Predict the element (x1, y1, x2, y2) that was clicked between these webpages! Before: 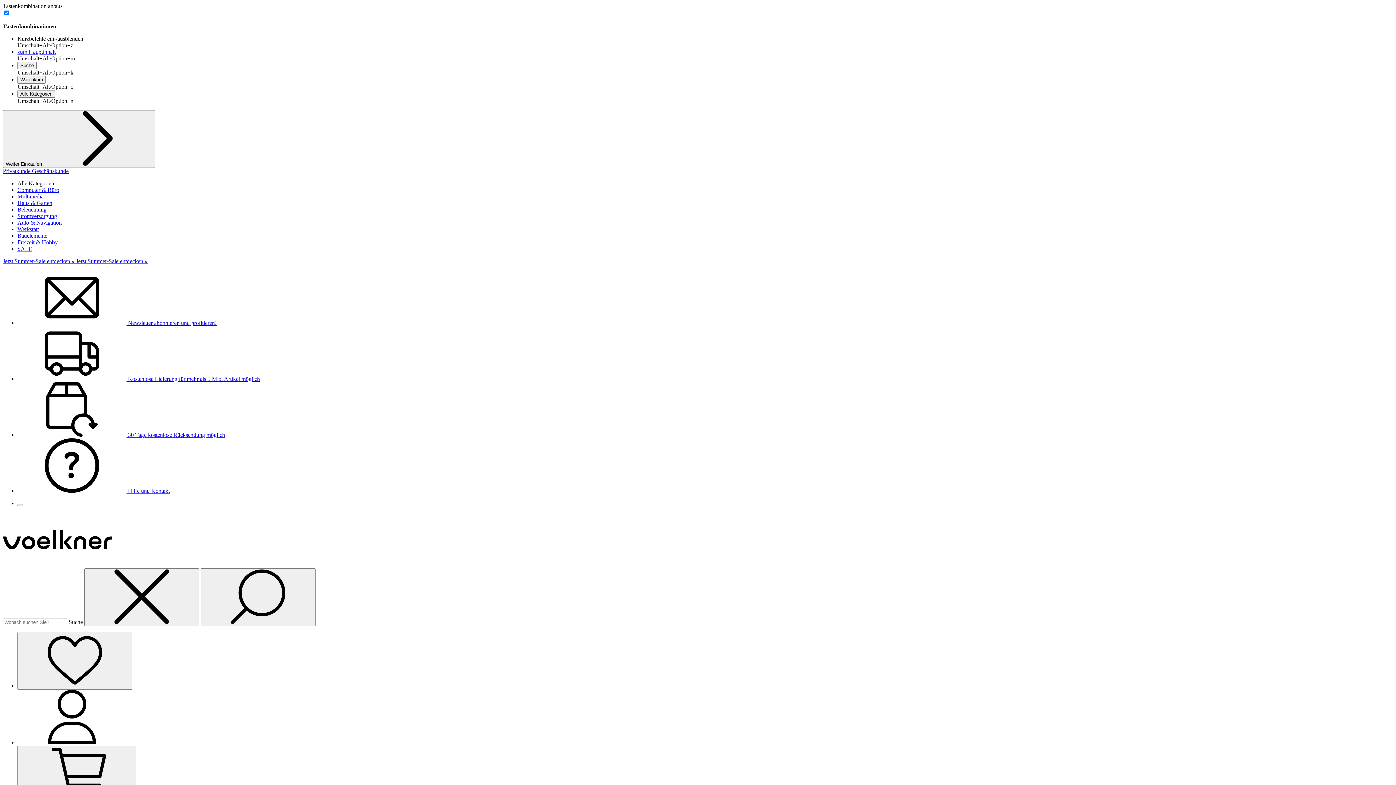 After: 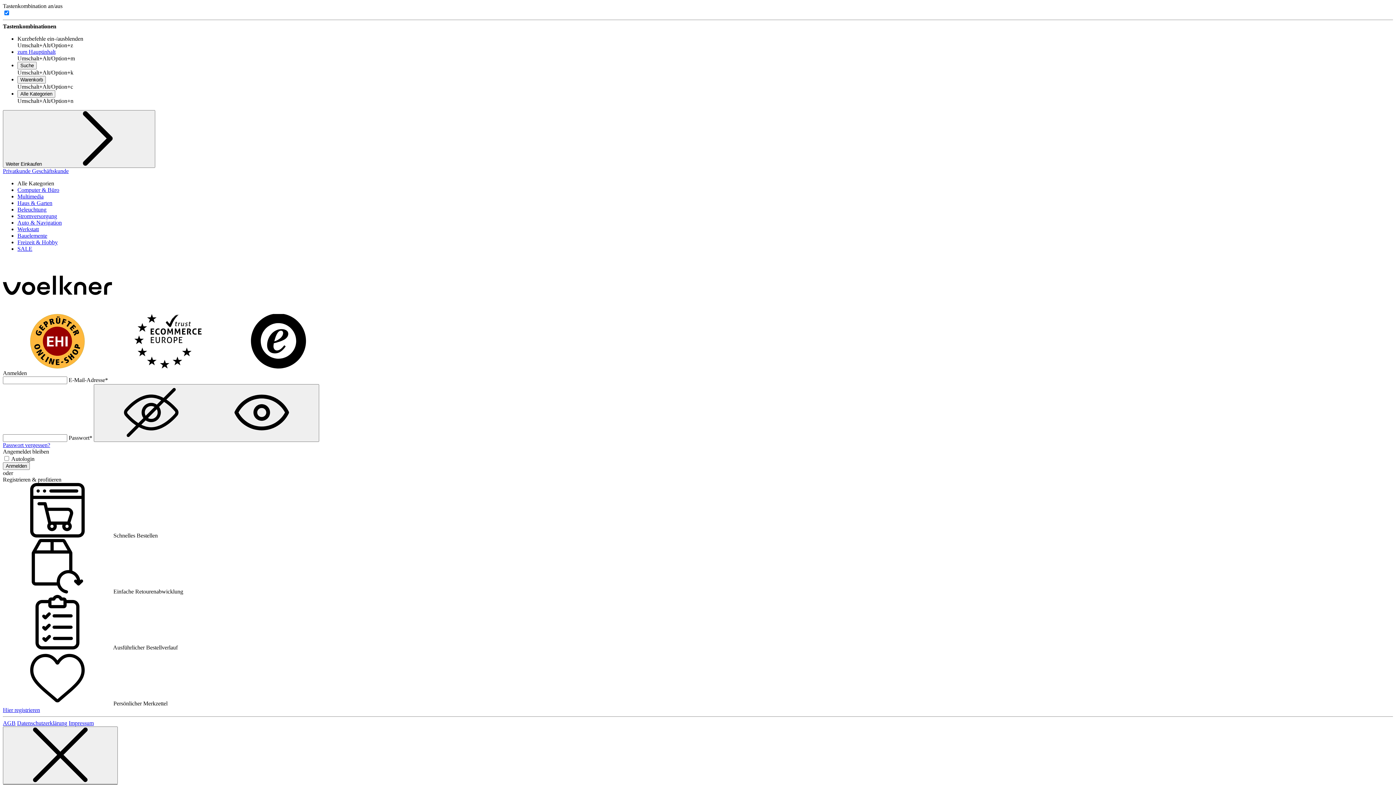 Action: bbox: (17, 739, 126, 745)